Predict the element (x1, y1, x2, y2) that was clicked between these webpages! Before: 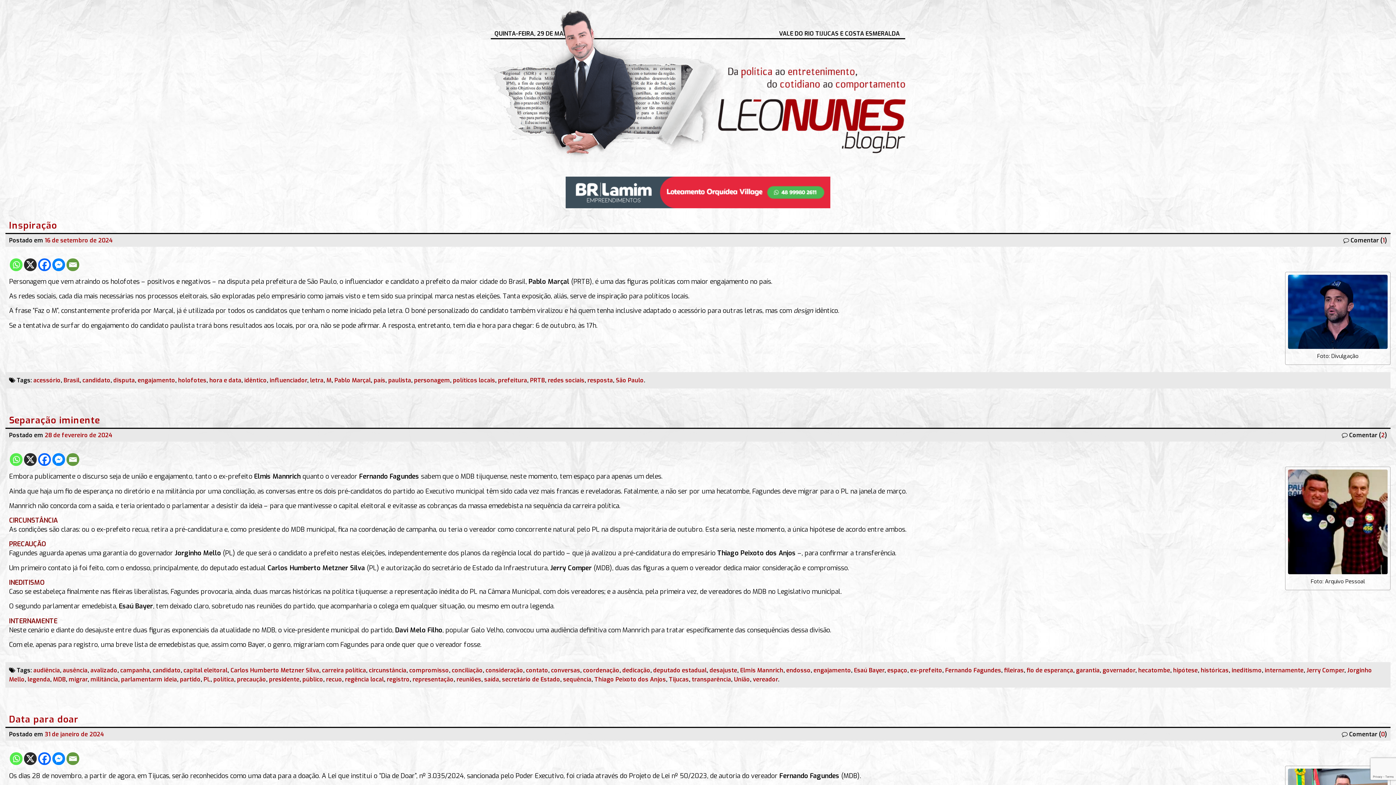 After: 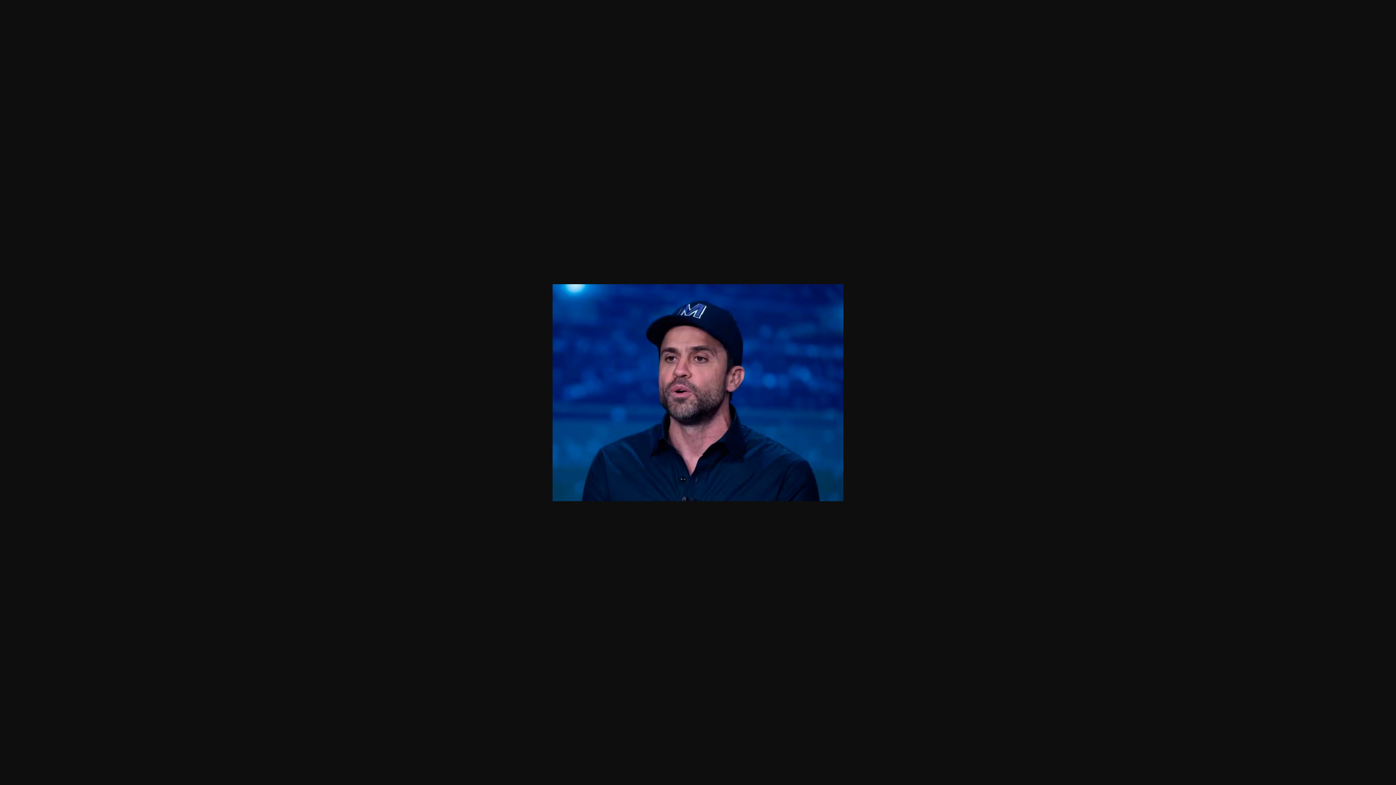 Action: bbox: (1285, 271, 1390, 365) label: Foto: Divulgação